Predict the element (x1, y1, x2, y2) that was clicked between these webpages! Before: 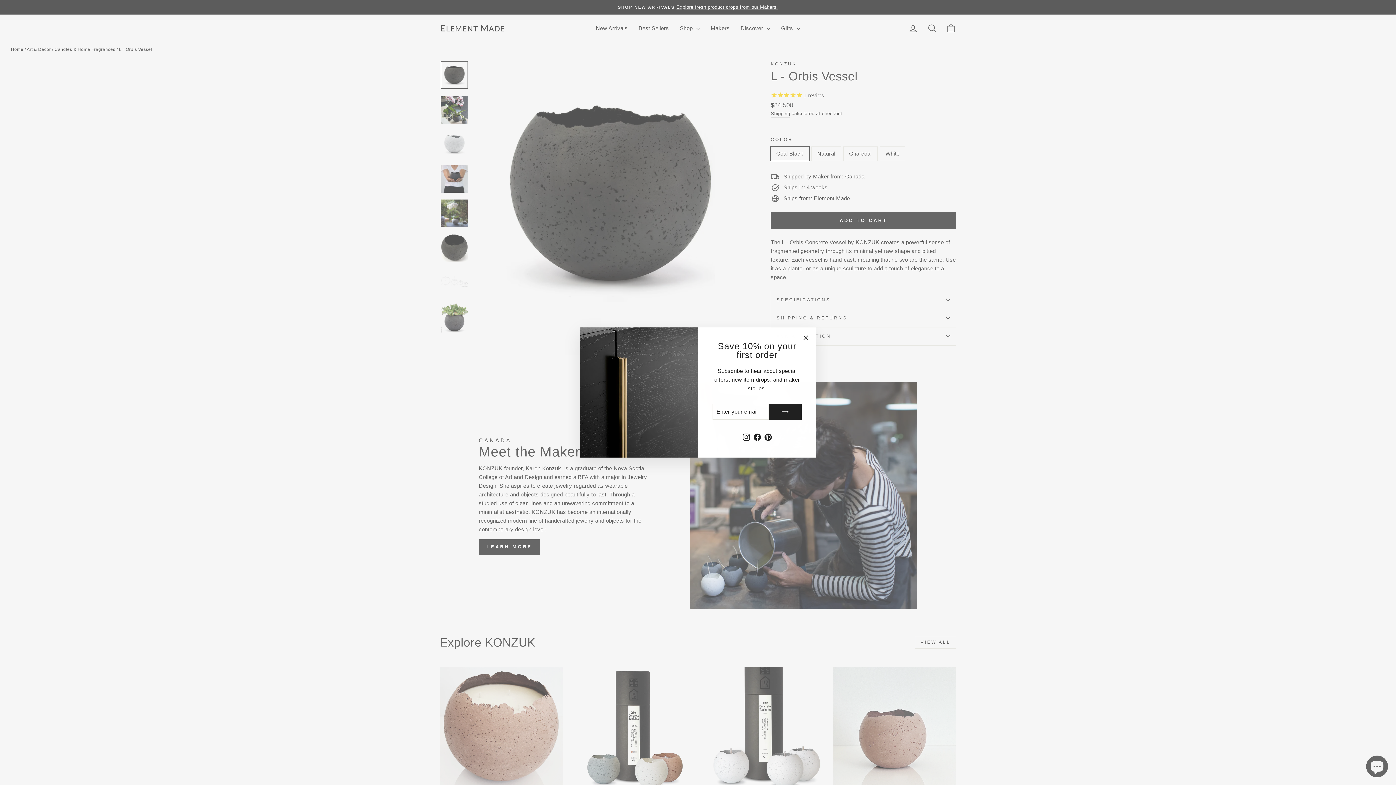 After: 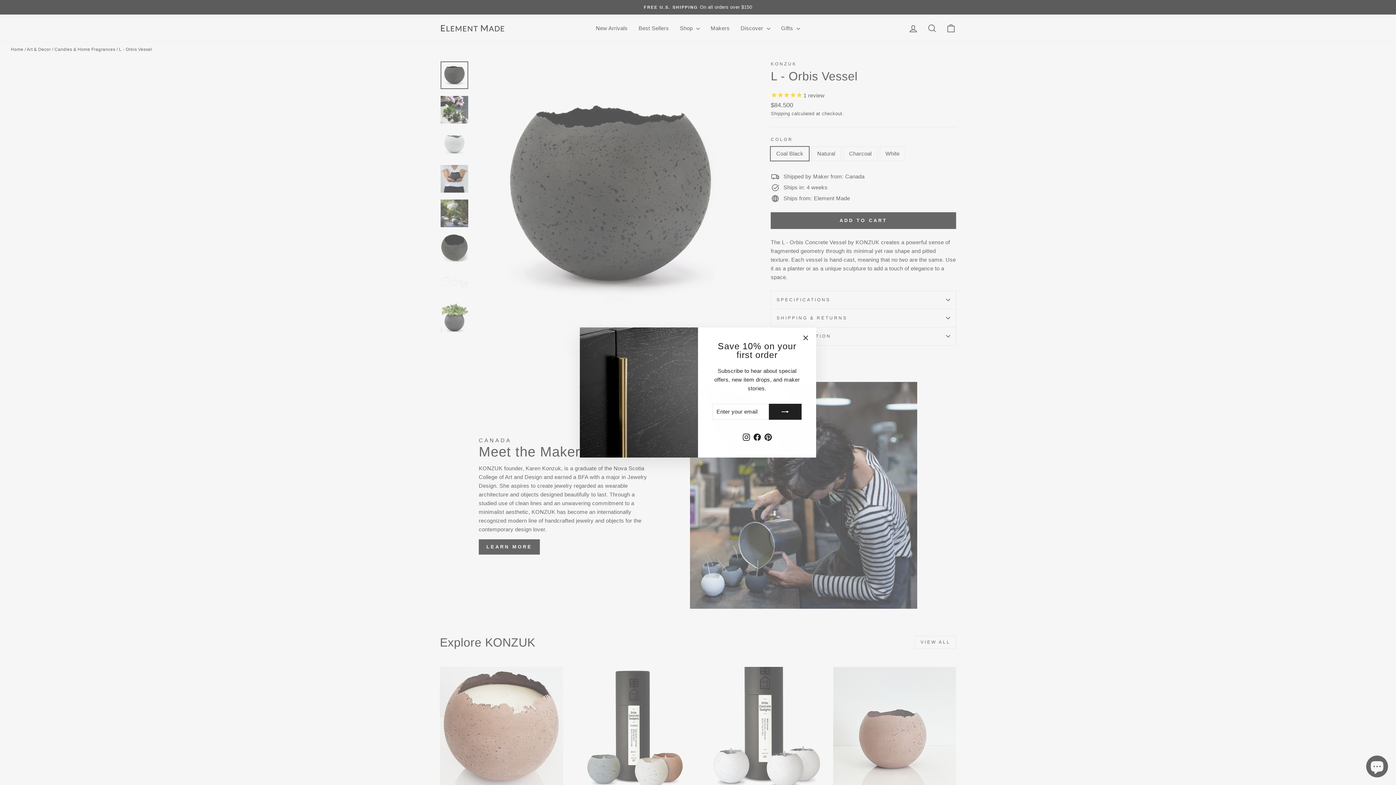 Action: bbox: (762, 430, 773, 443) label: Pinterest